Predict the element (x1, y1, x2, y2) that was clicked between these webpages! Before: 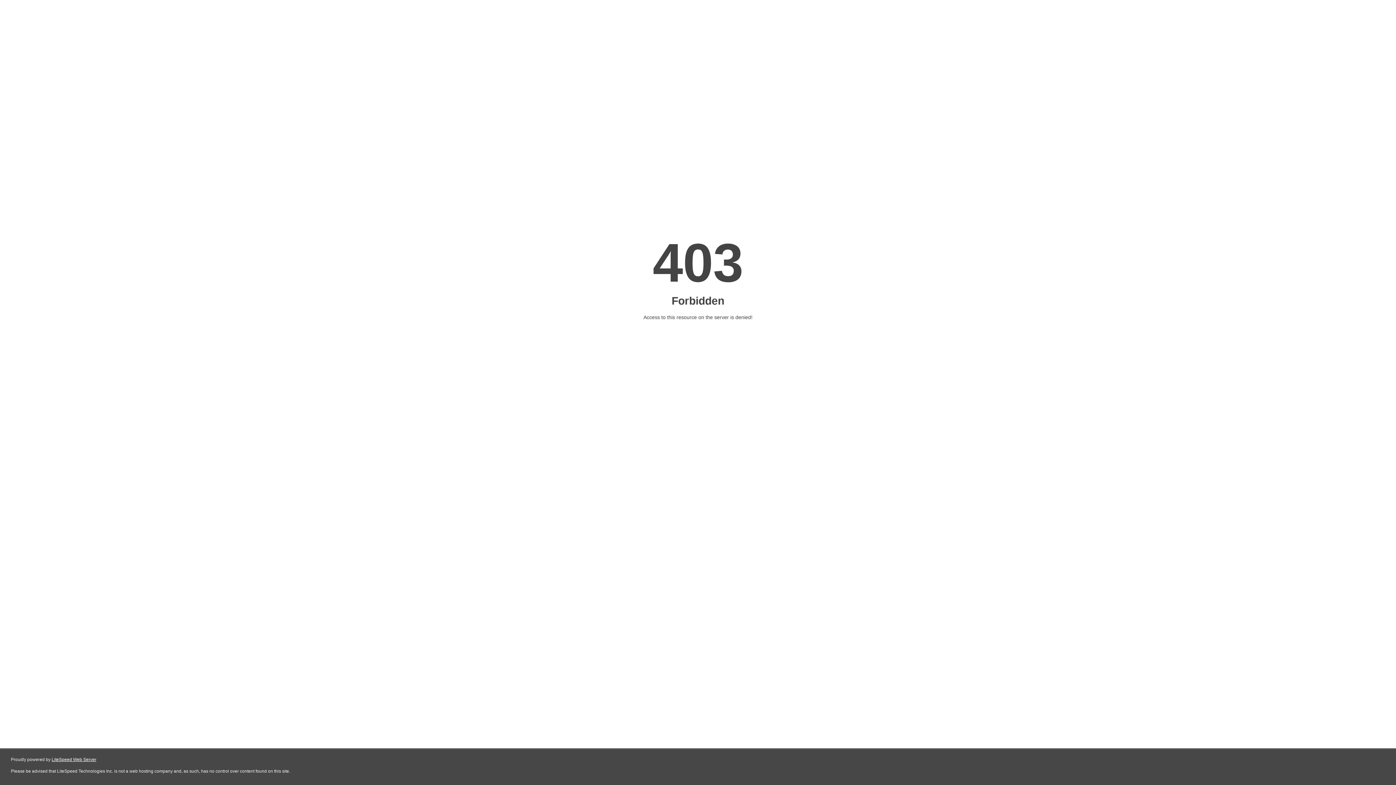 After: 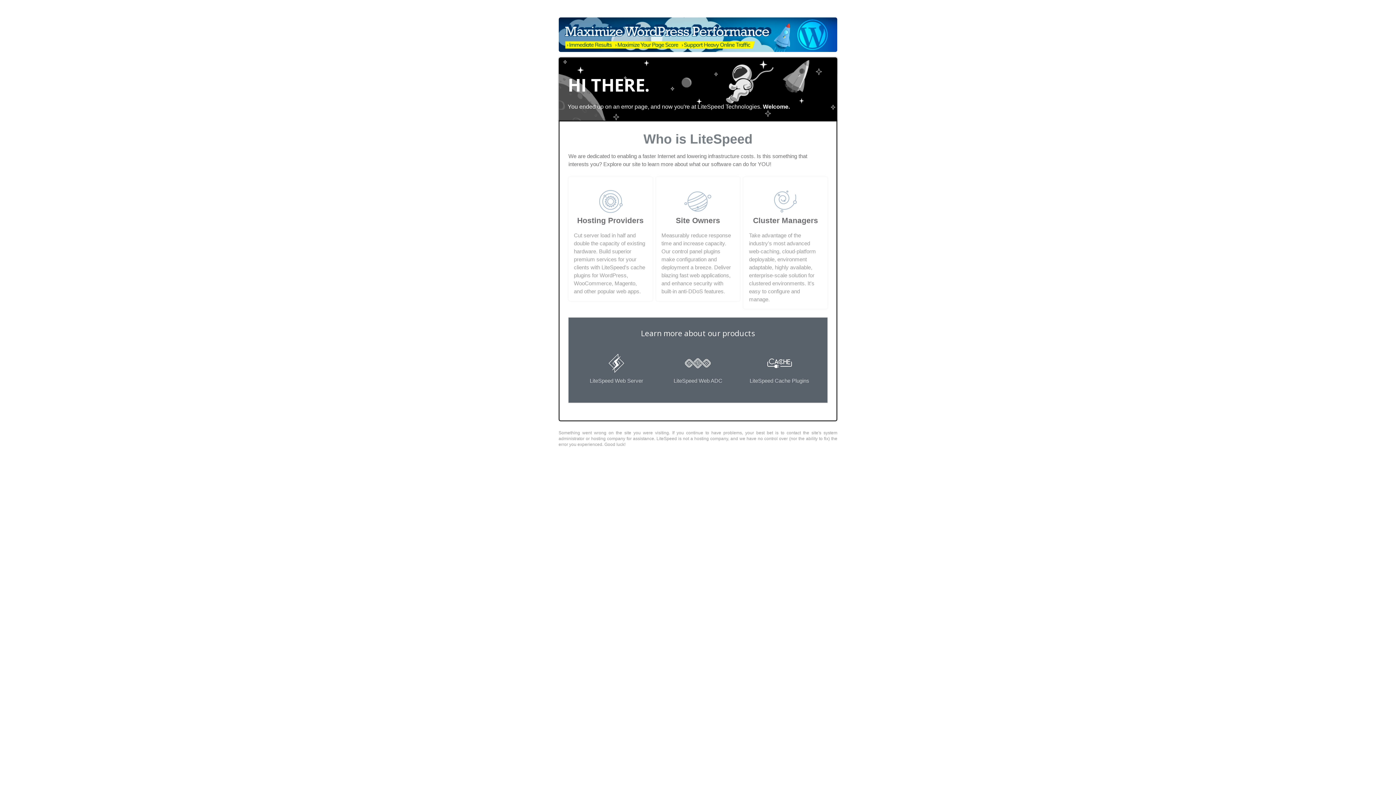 Action: label: LiteSpeed Web Server bbox: (51, 757, 96, 762)